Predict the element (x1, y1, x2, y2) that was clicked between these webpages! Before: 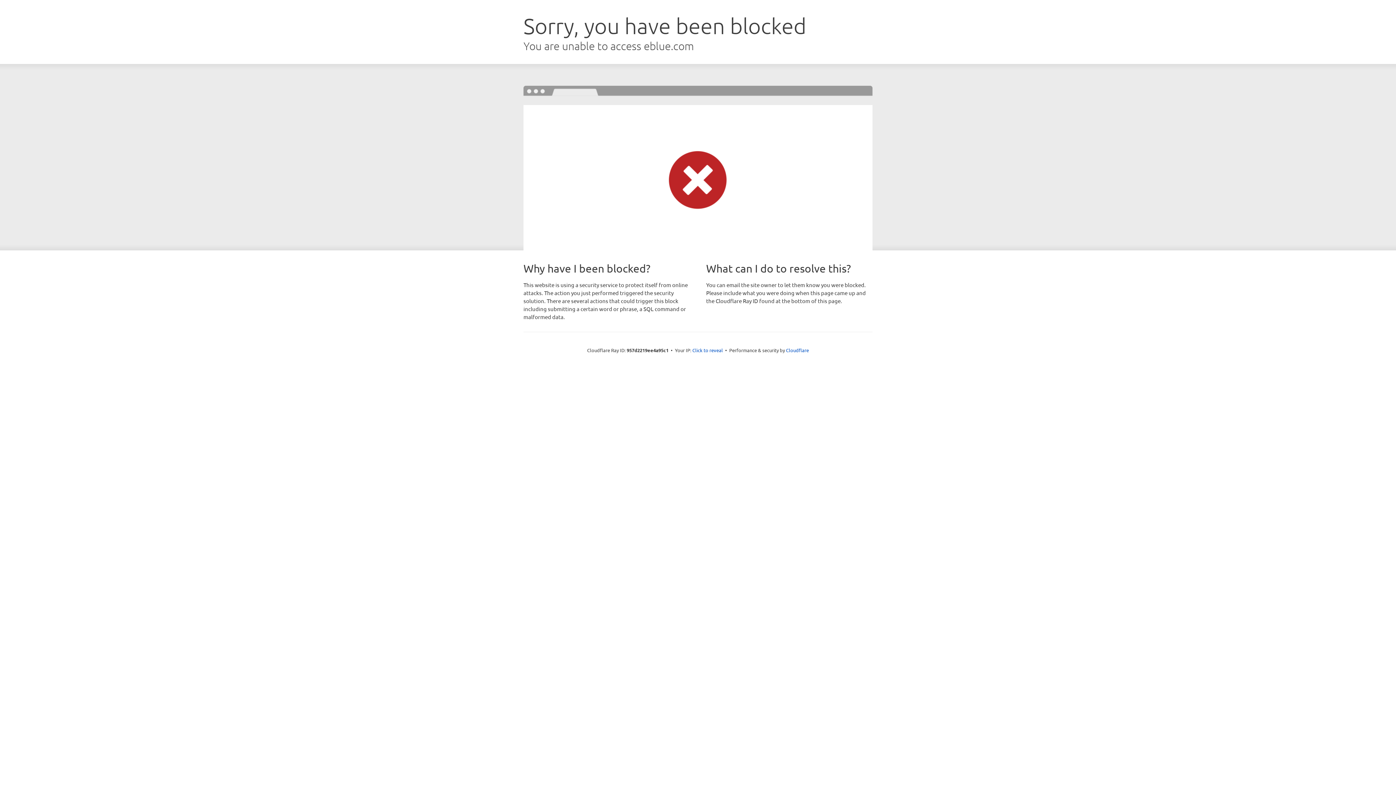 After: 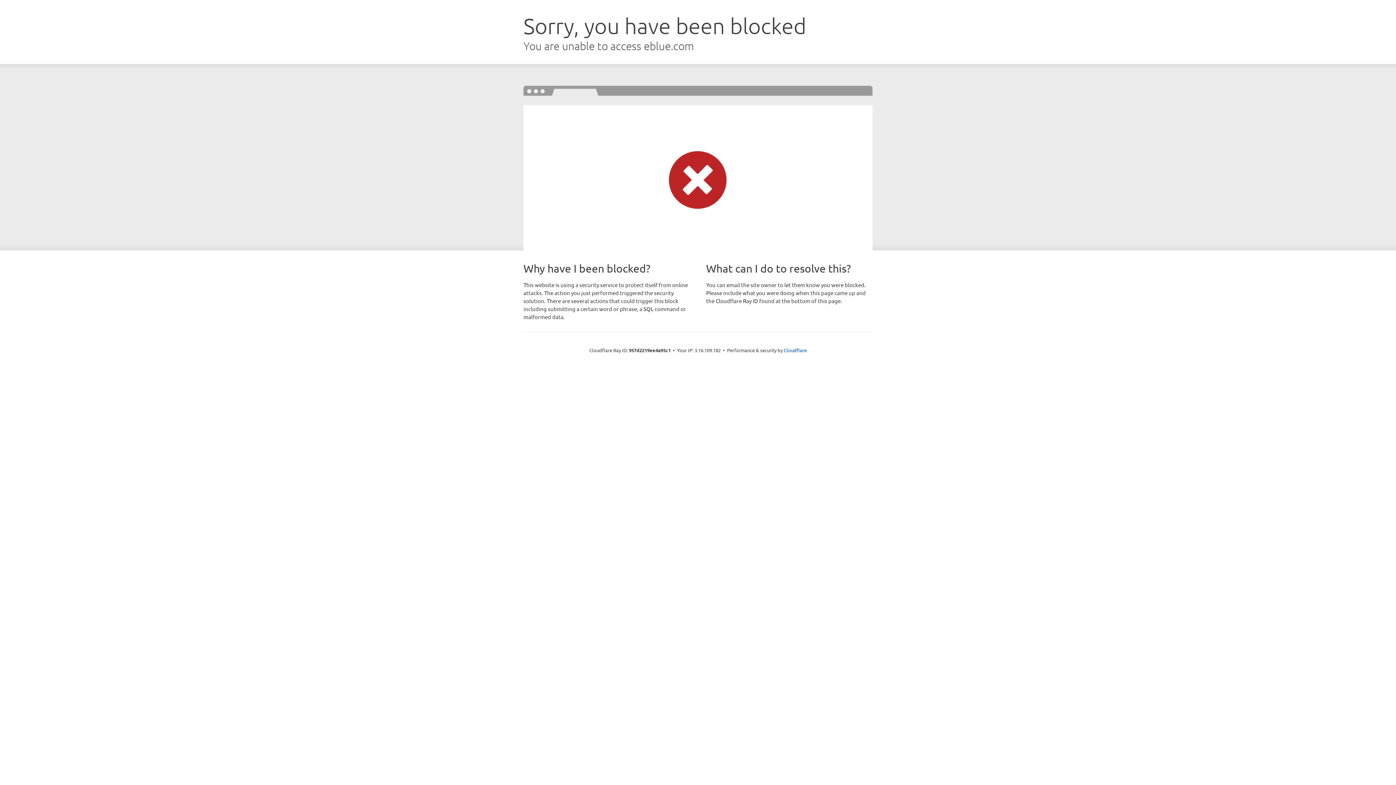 Action: label: Click to reveal bbox: (692, 346, 723, 353)